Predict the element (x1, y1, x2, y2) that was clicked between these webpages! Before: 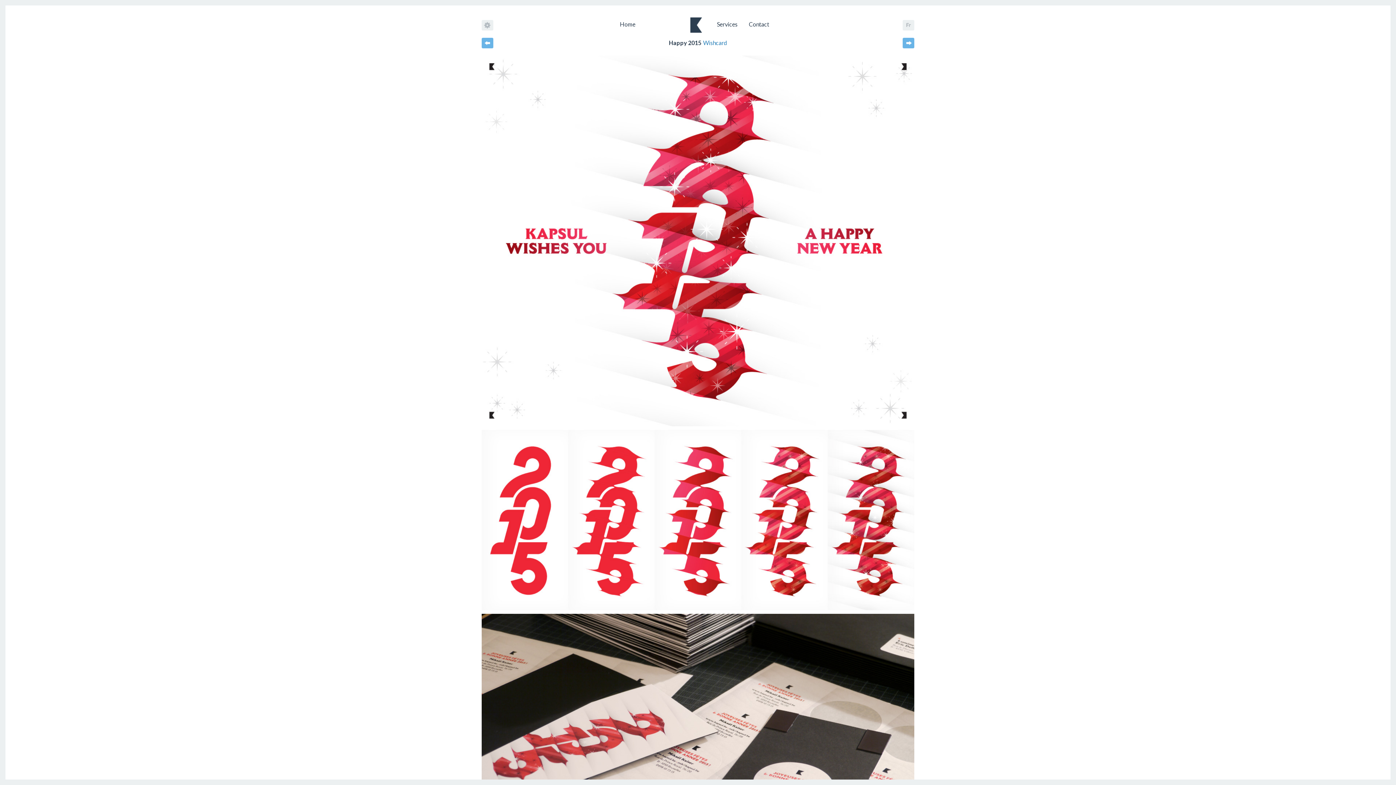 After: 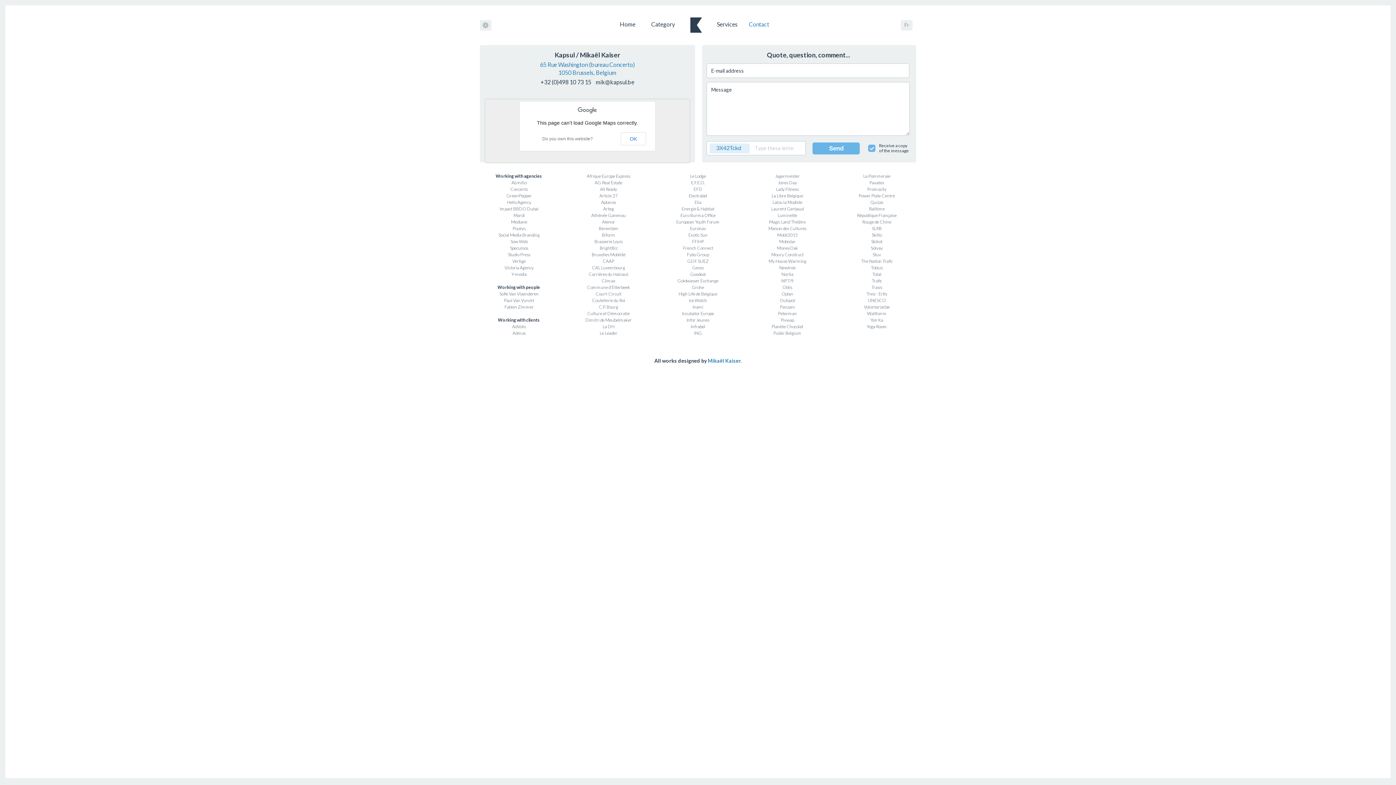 Action: bbox: (749, 16, 769, 32) label: Contact